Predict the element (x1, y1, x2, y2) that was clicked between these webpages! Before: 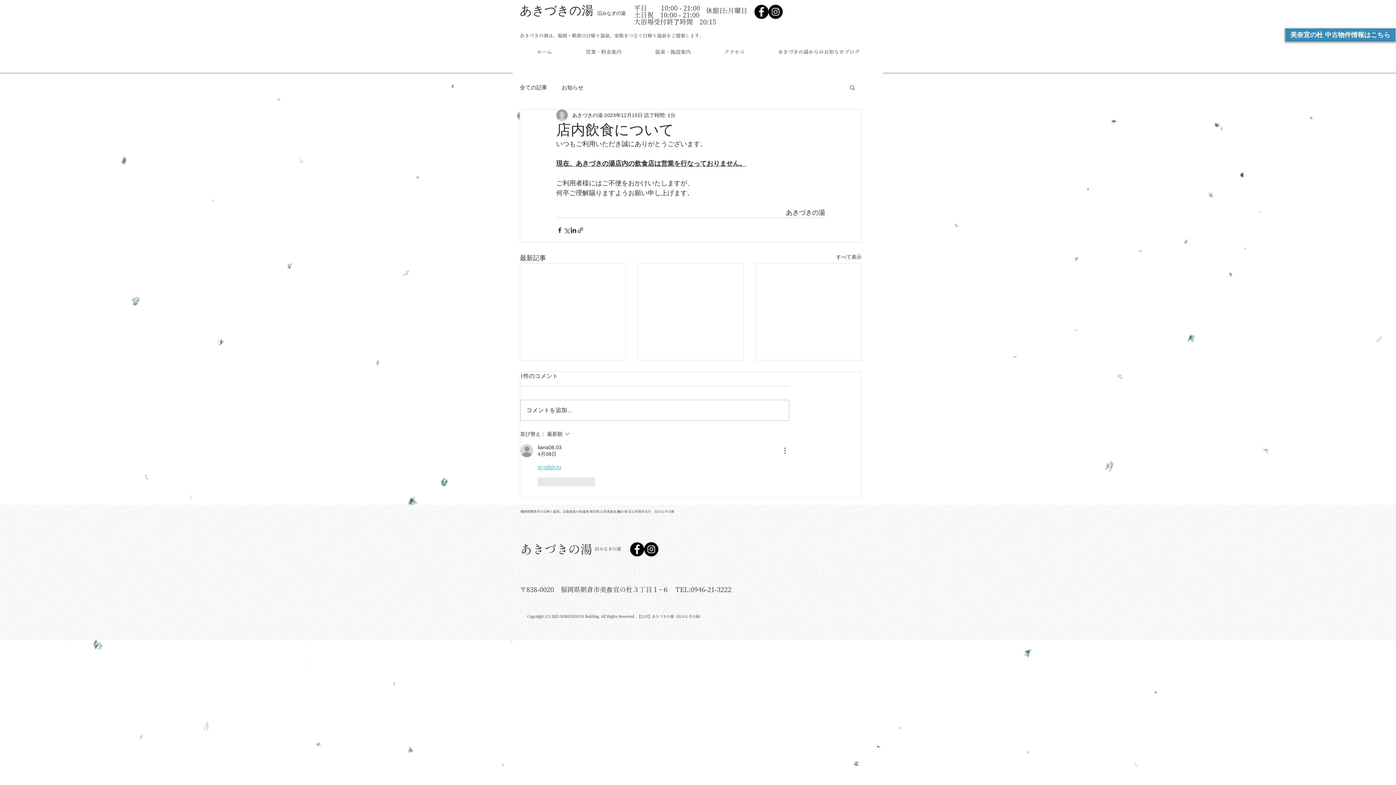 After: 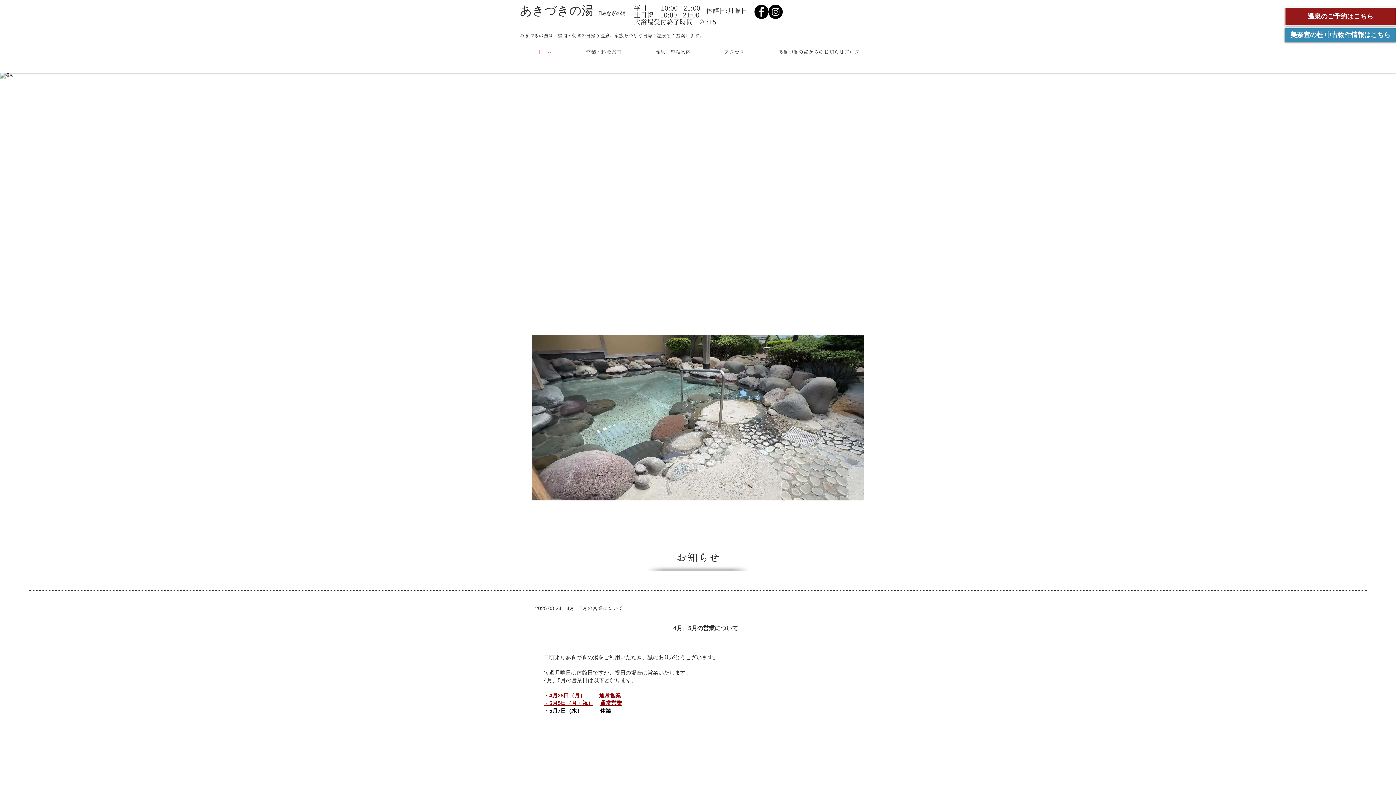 Action: bbox: (520, 45, 569, 58) label: ホーム